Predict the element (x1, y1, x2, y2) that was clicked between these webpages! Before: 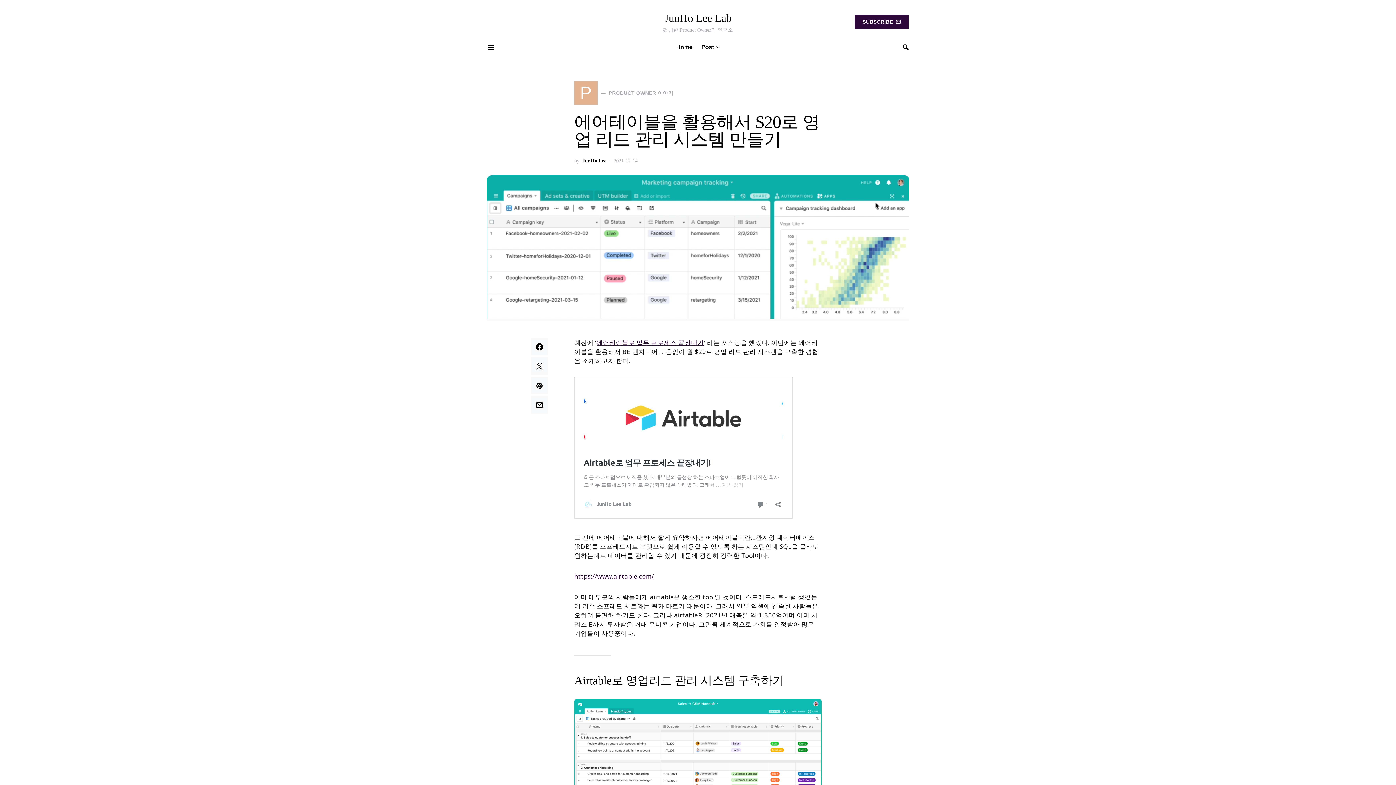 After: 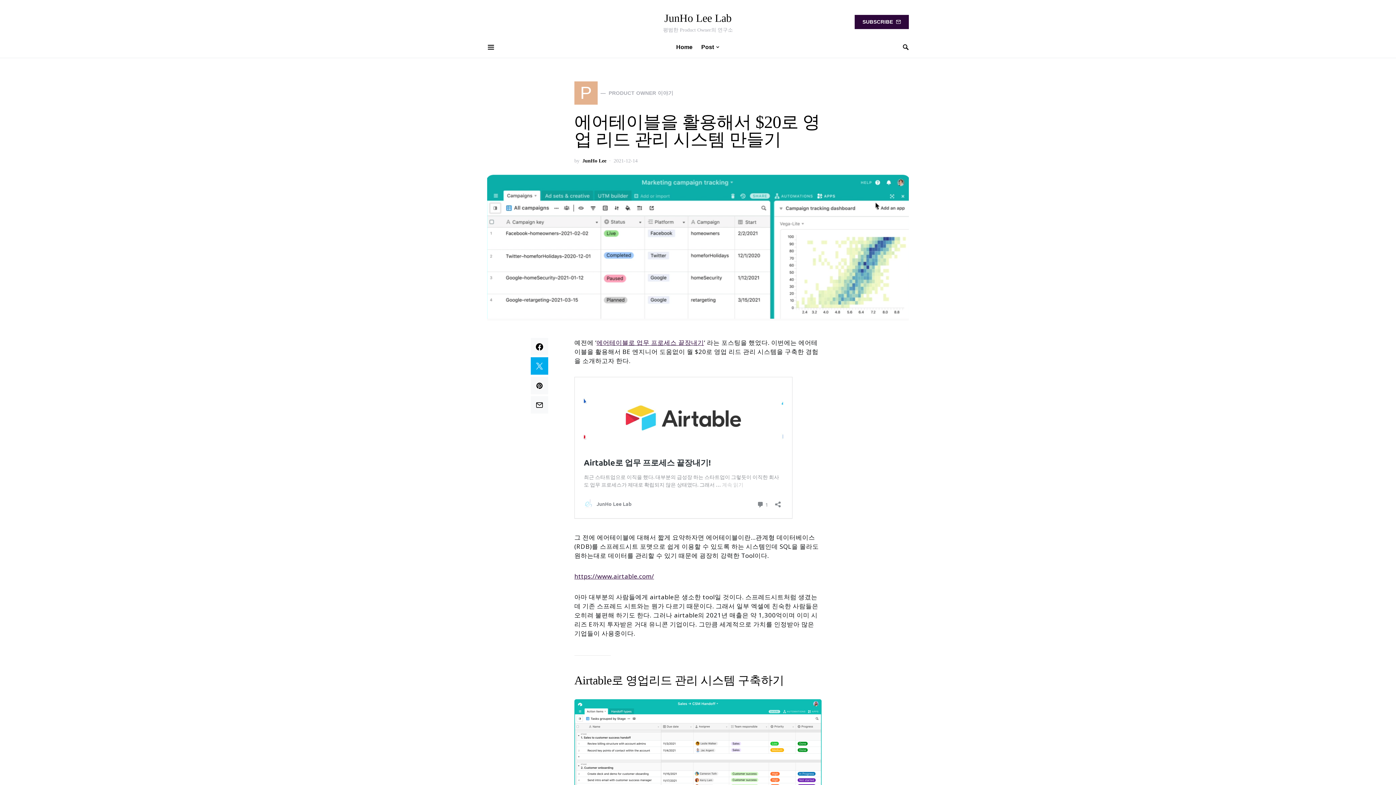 Action: bbox: (530, 357, 548, 375)